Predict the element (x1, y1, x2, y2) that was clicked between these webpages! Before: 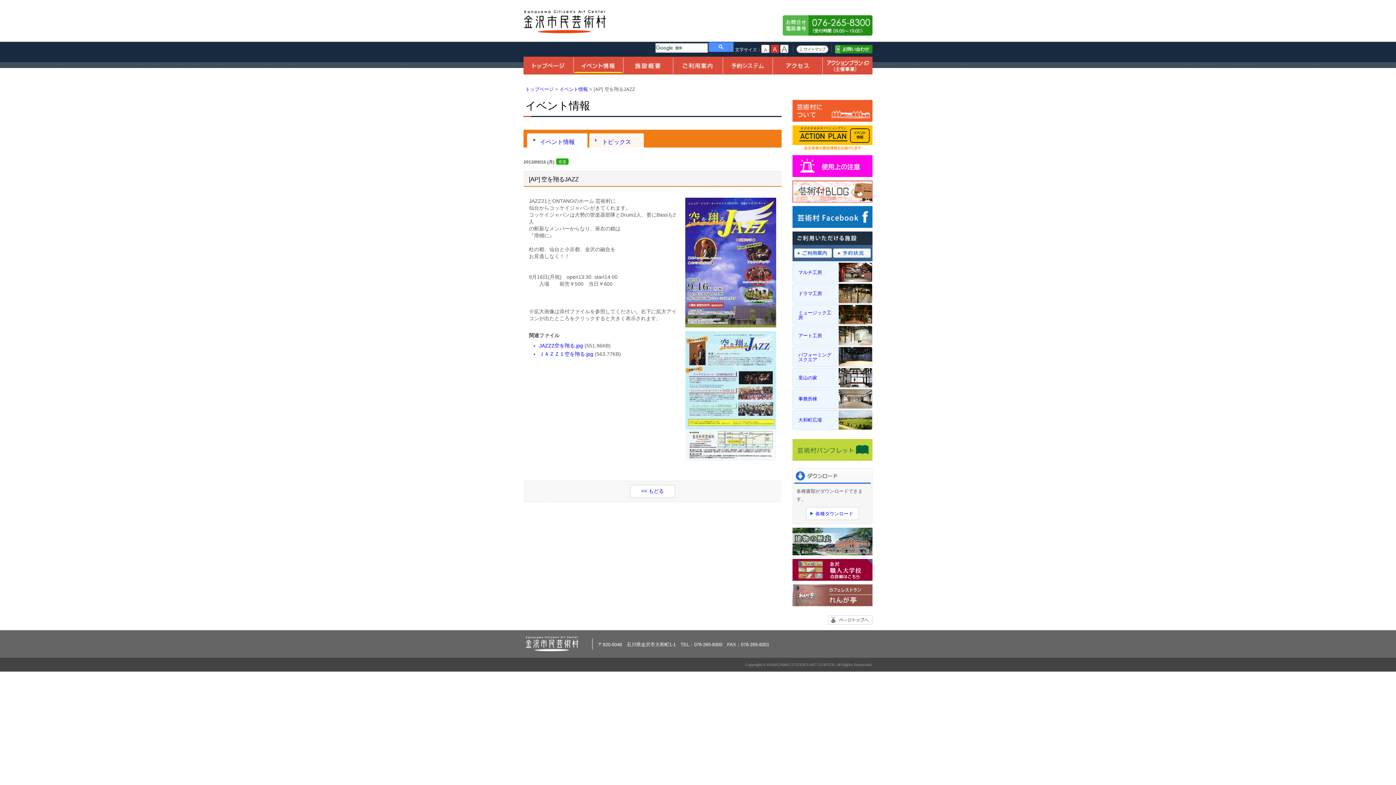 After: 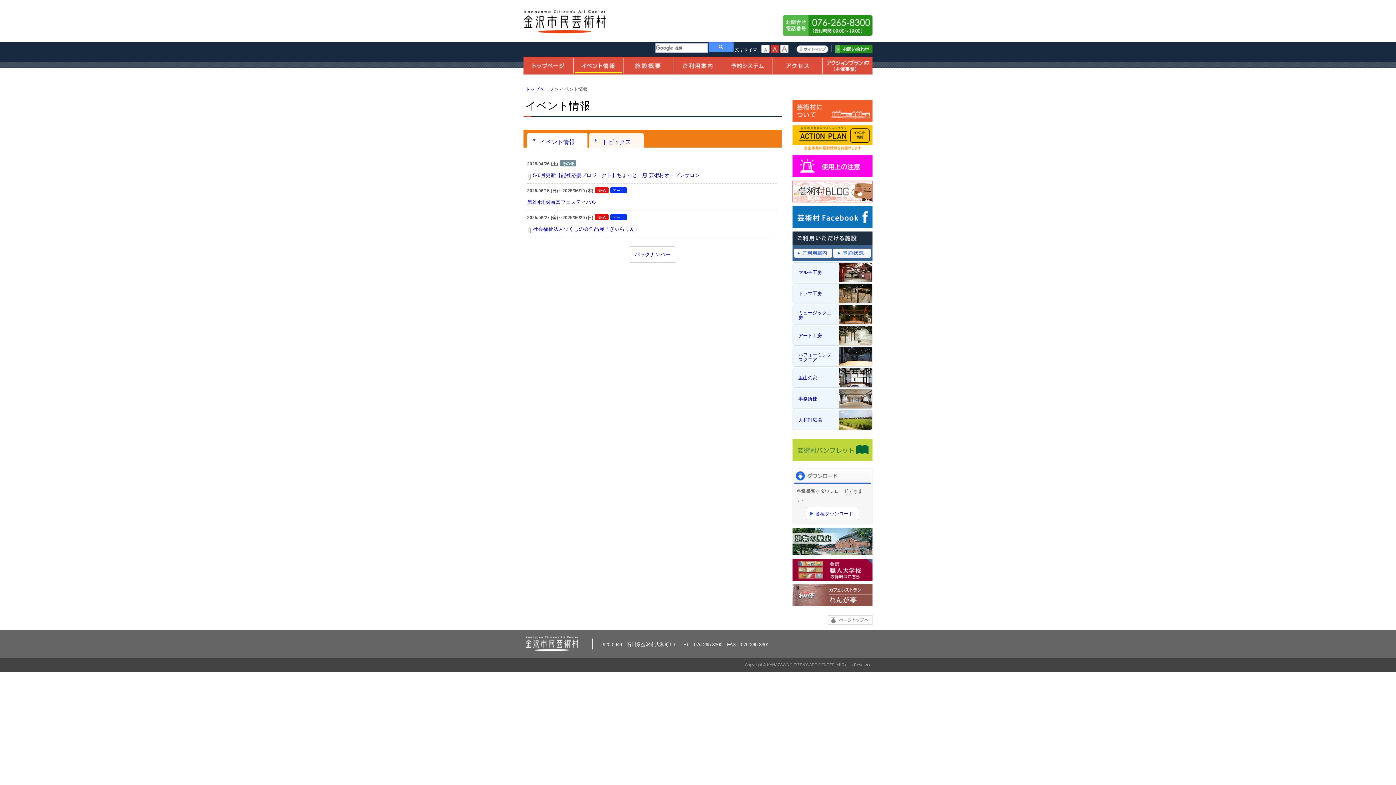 Action: label: イベント情報 bbox: (573, 56, 623, 74)